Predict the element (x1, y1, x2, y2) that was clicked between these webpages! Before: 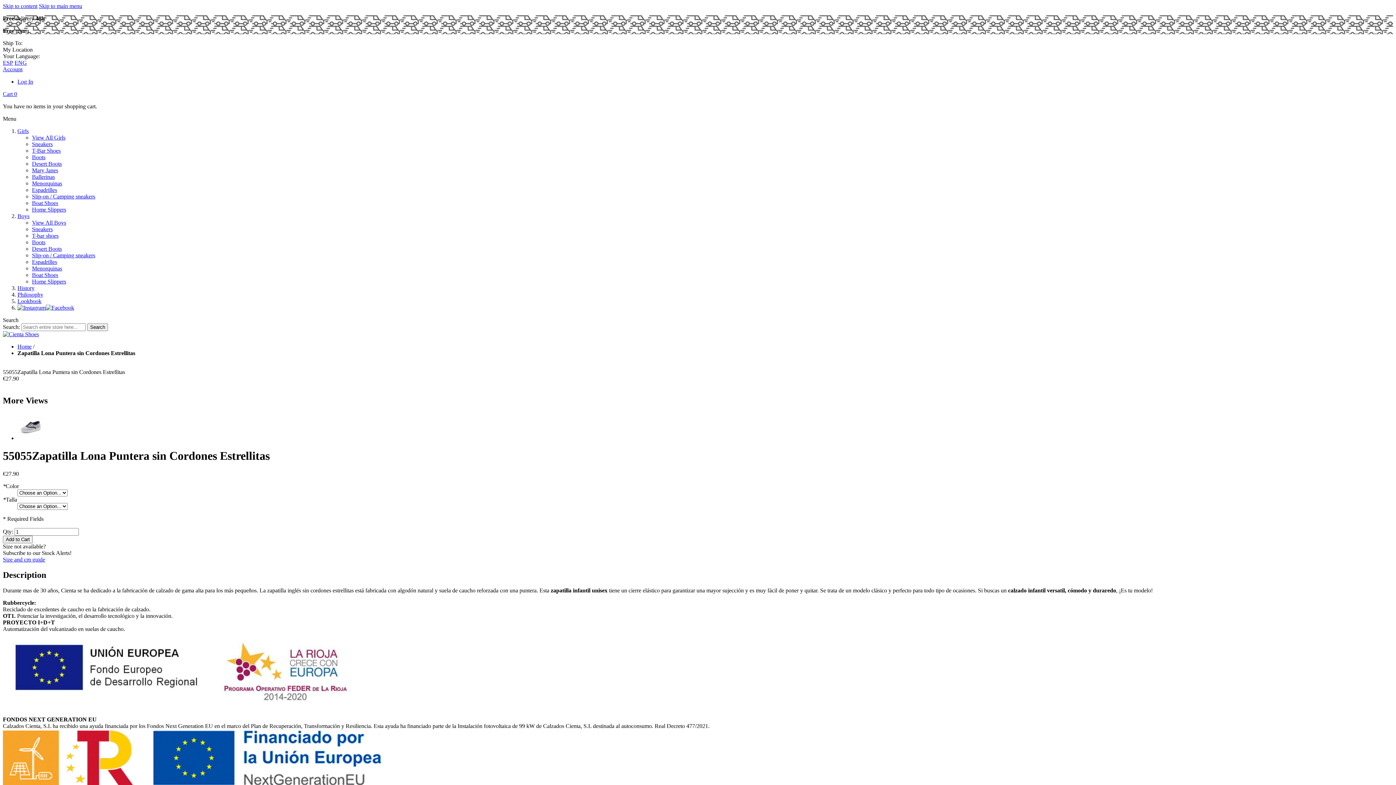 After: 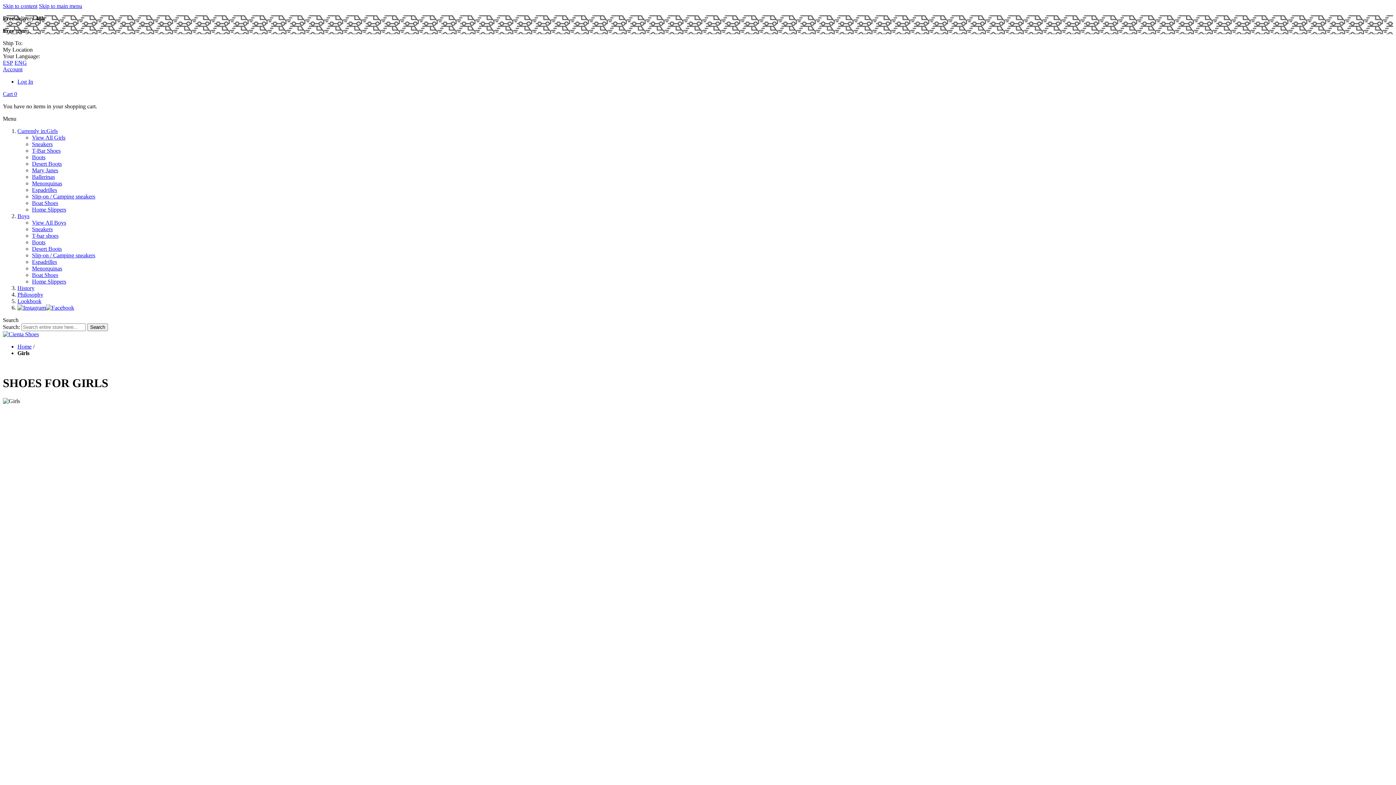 Action: label: View All Girls bbox: (32, 134, 65, 140)